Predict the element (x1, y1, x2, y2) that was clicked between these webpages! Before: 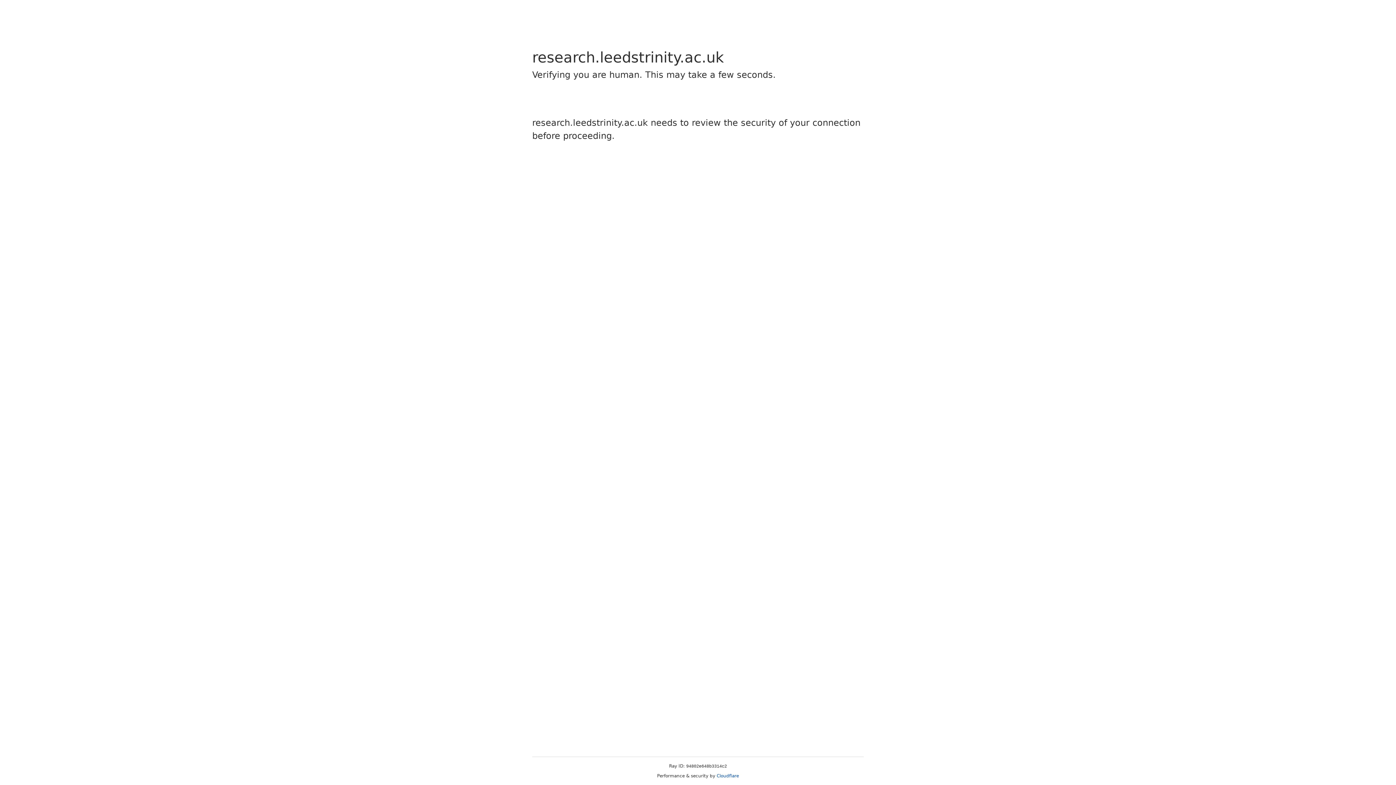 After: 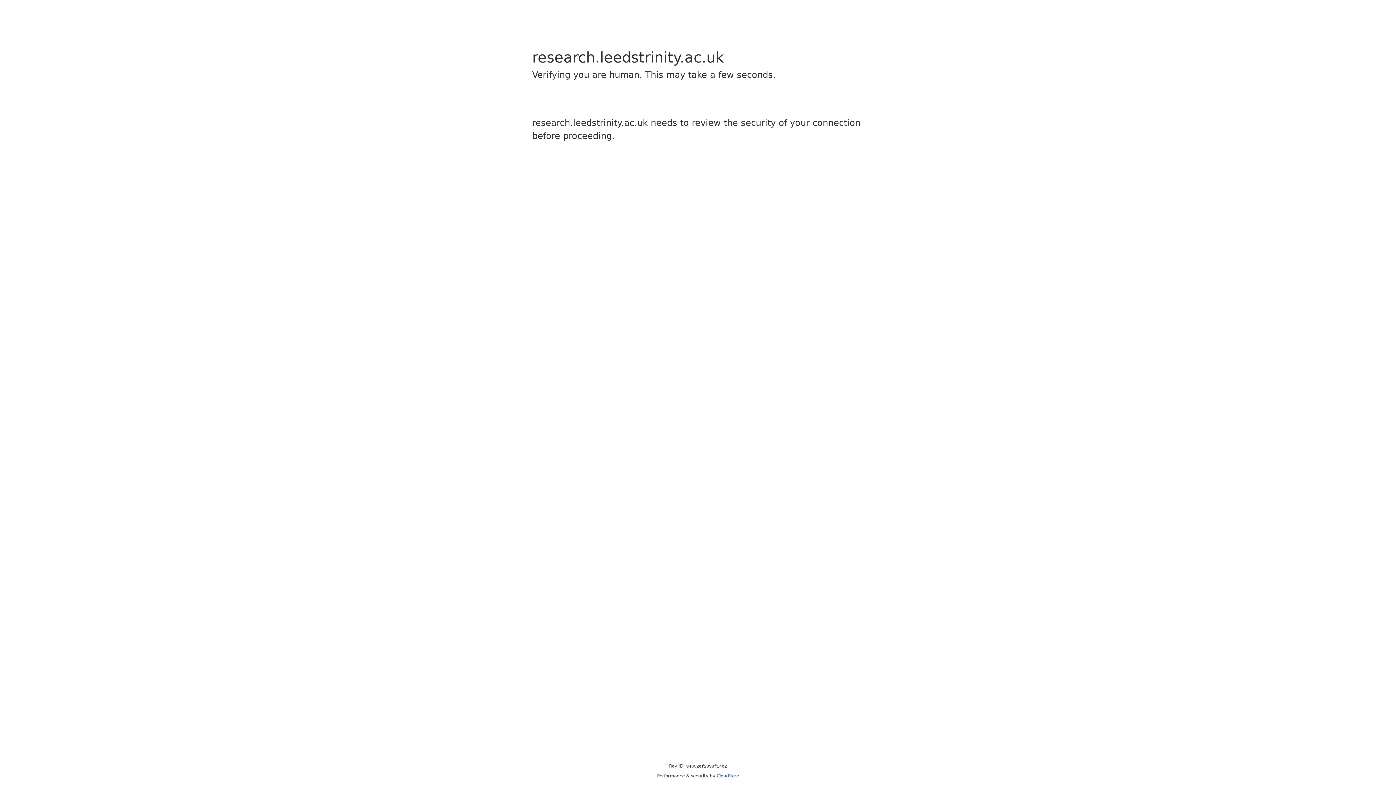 Action: label: Cloudflare bbox: (716, 773, 739, 778)